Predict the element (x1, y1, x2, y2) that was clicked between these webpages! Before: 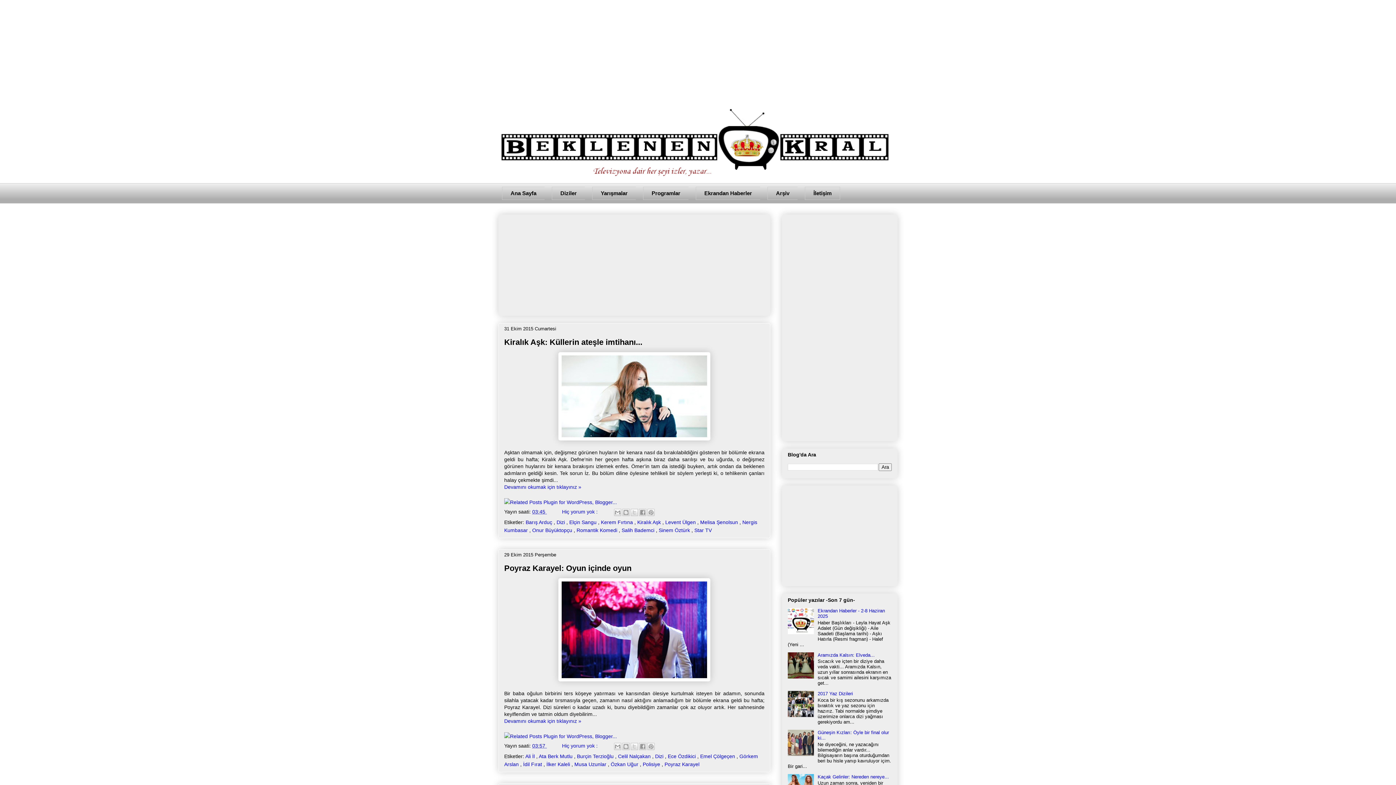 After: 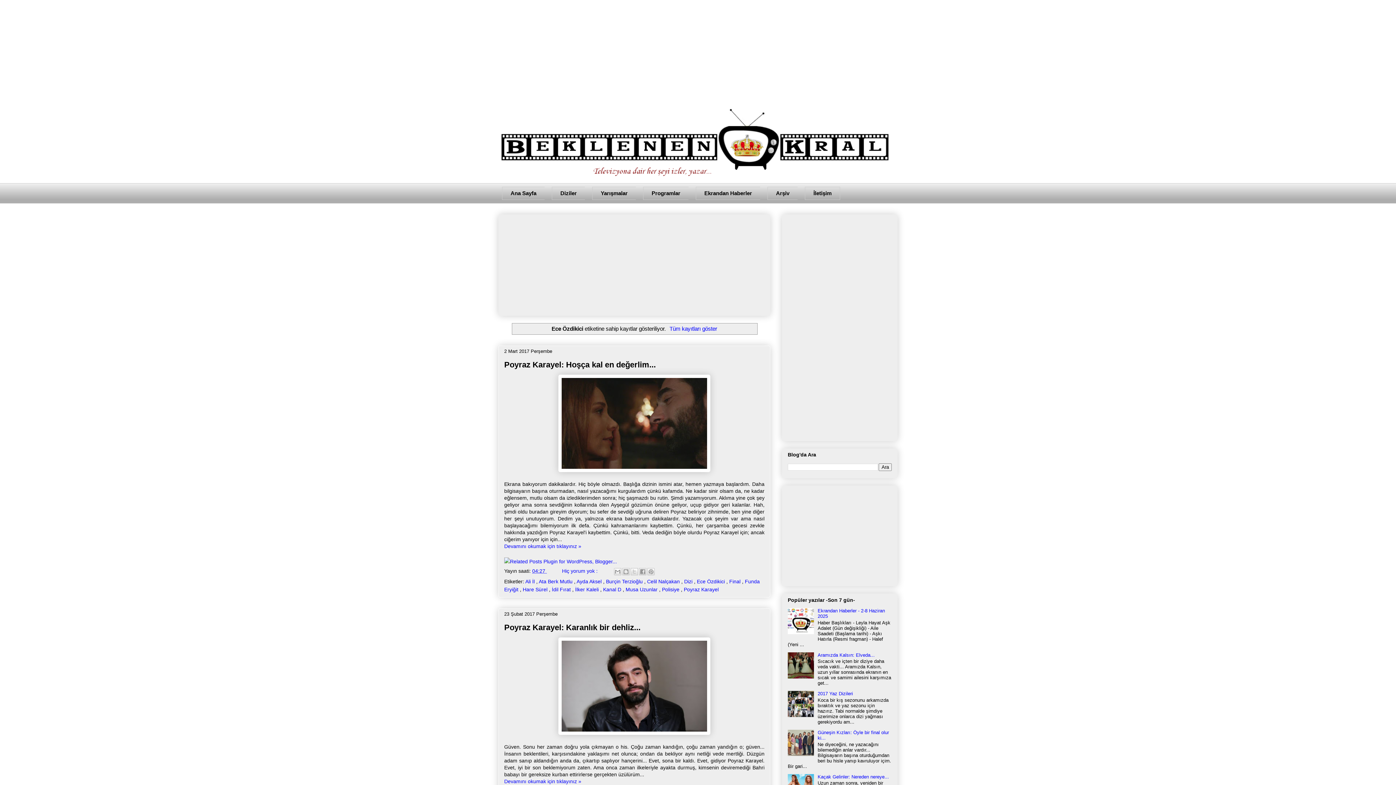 Action: label: Ece Özdikici  bbox: (668, 753, 697, 759)